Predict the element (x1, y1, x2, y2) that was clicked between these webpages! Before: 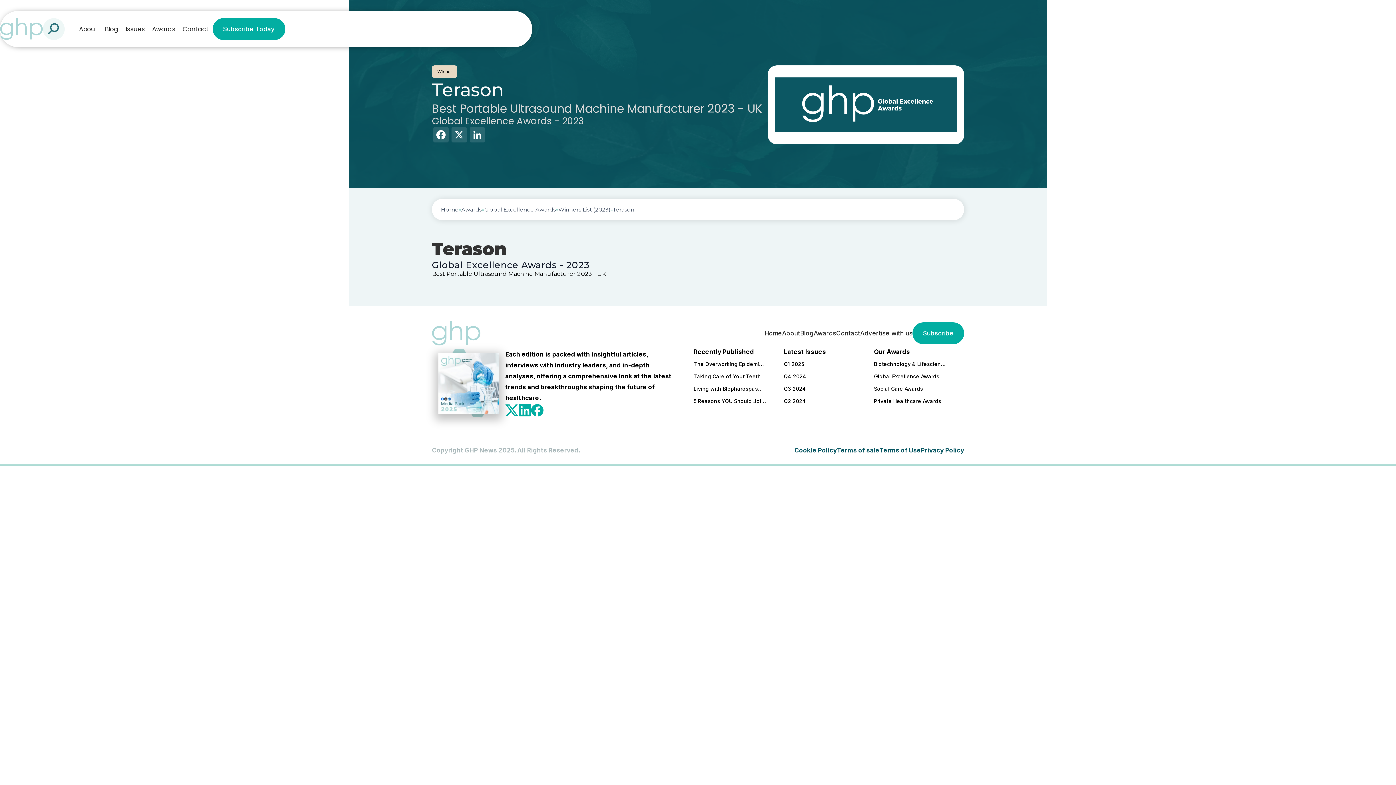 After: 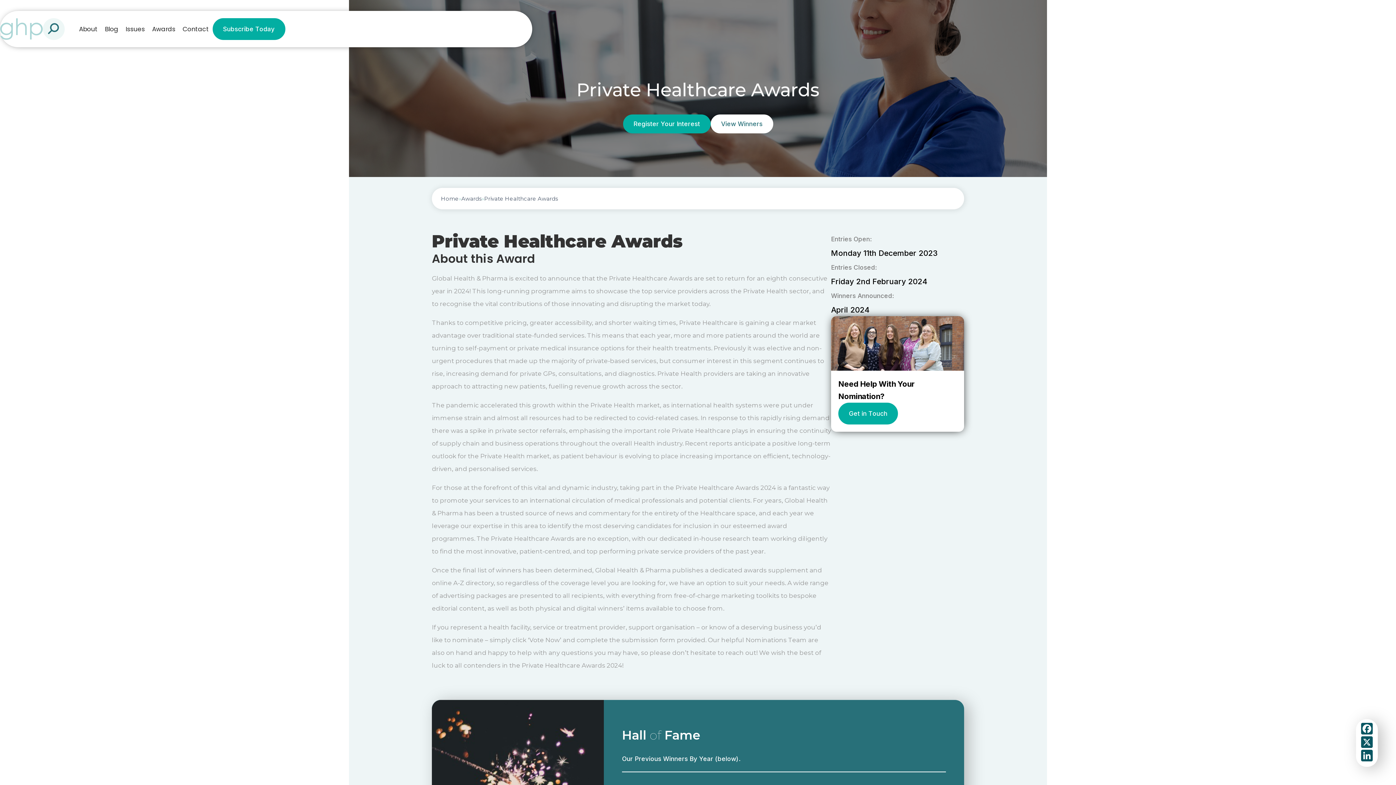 Action: label: Private Healthcare Awards bbox: (874, 395, 946, 407)